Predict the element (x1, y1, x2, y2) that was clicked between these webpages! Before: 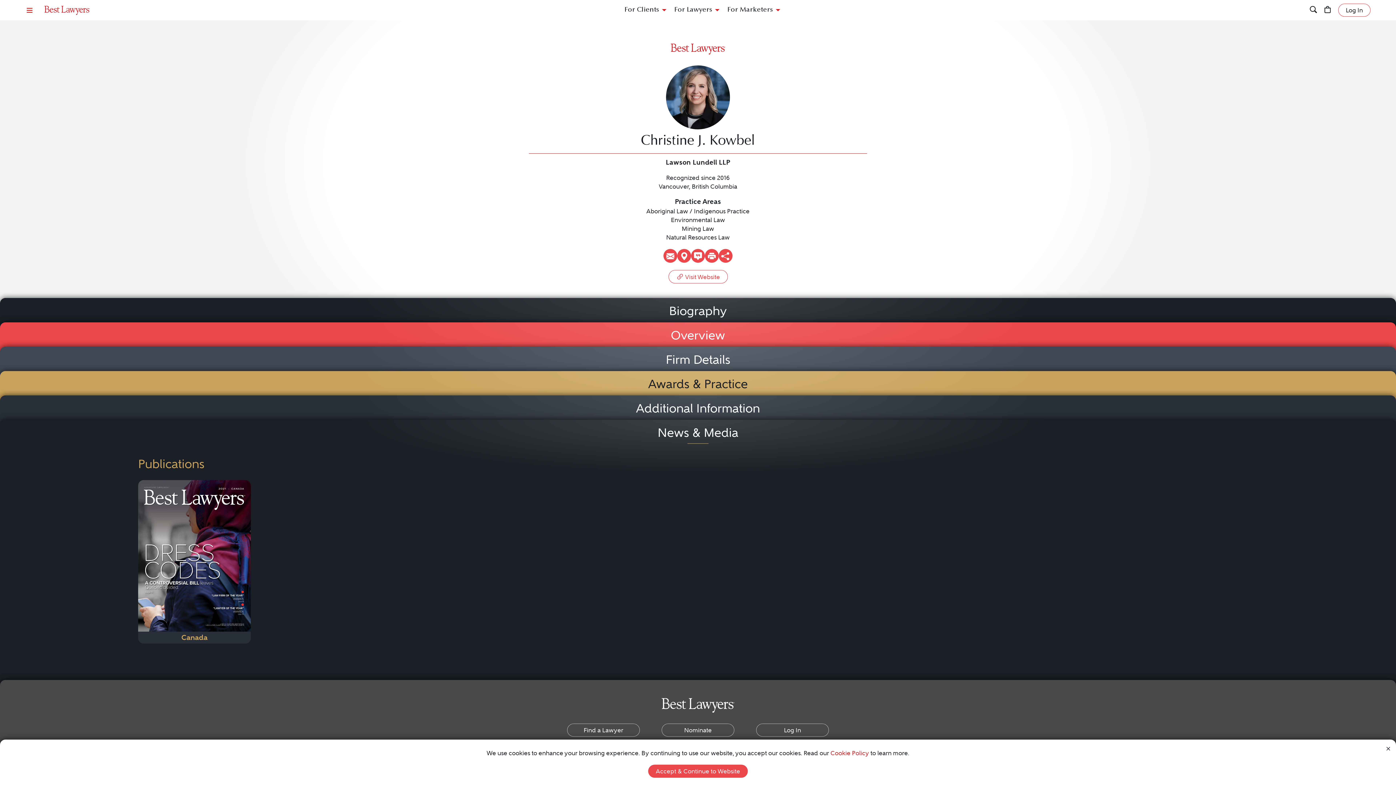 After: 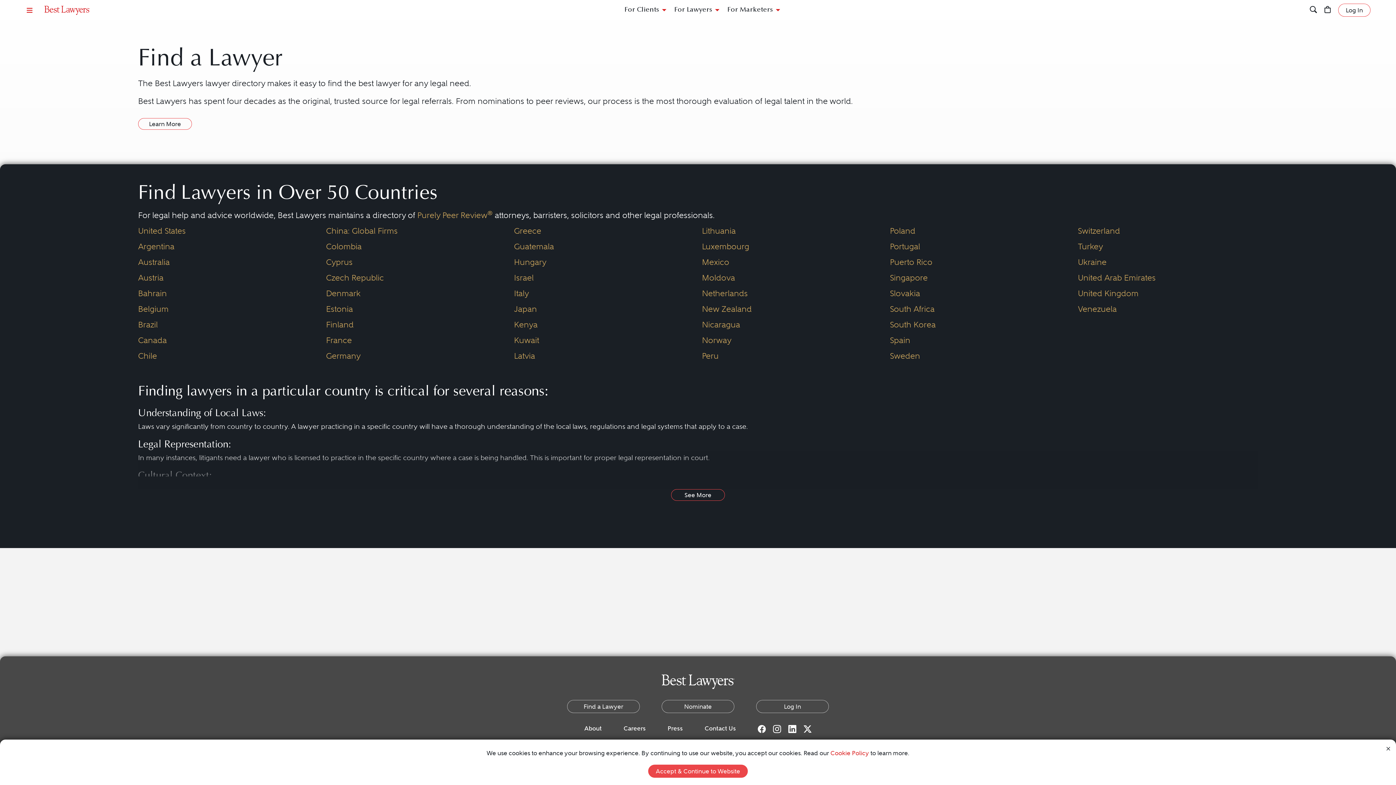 Action: bbox: (567, 723, 640, 736) label: Find a Lawyer